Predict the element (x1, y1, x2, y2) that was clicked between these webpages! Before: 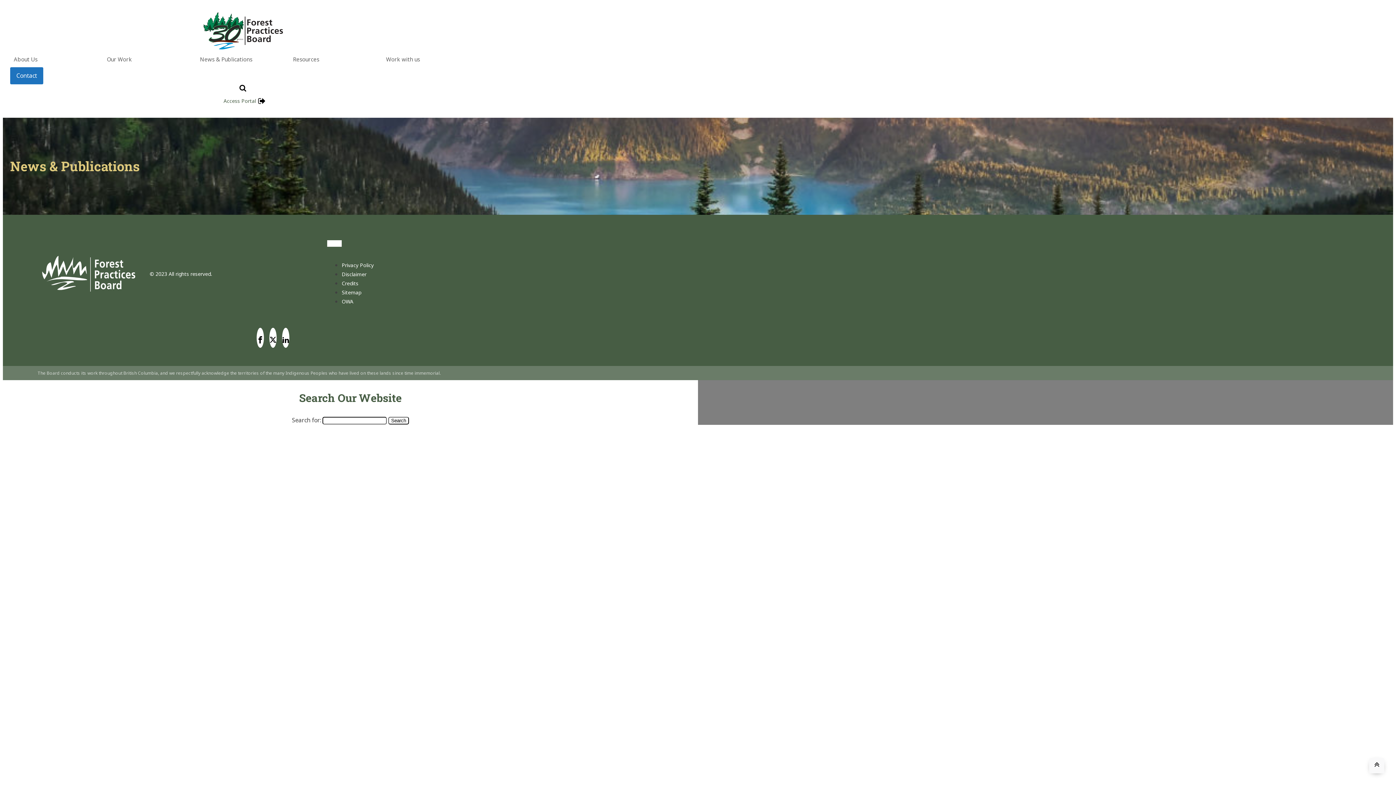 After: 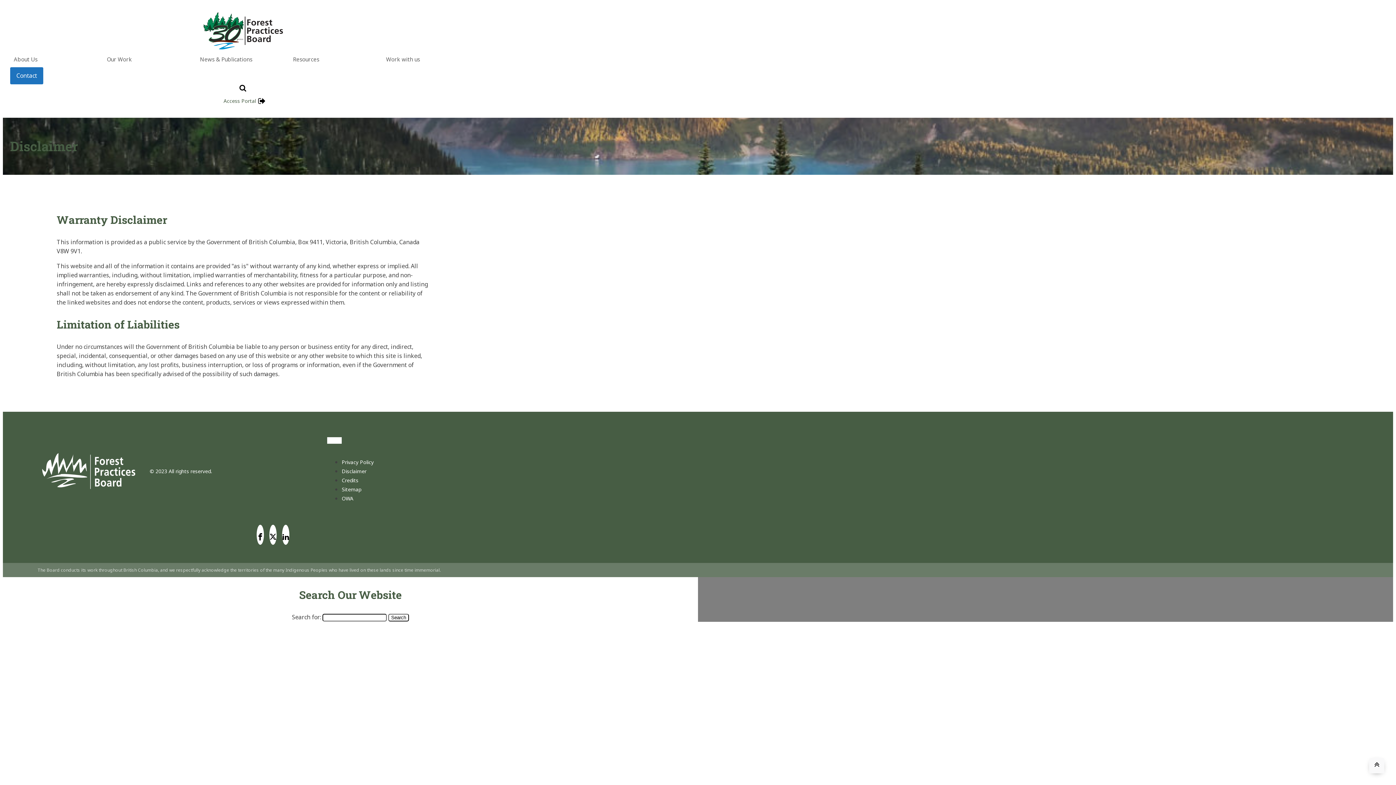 Action: label: Disclaimer bbox: (341, 270, 366, 277)